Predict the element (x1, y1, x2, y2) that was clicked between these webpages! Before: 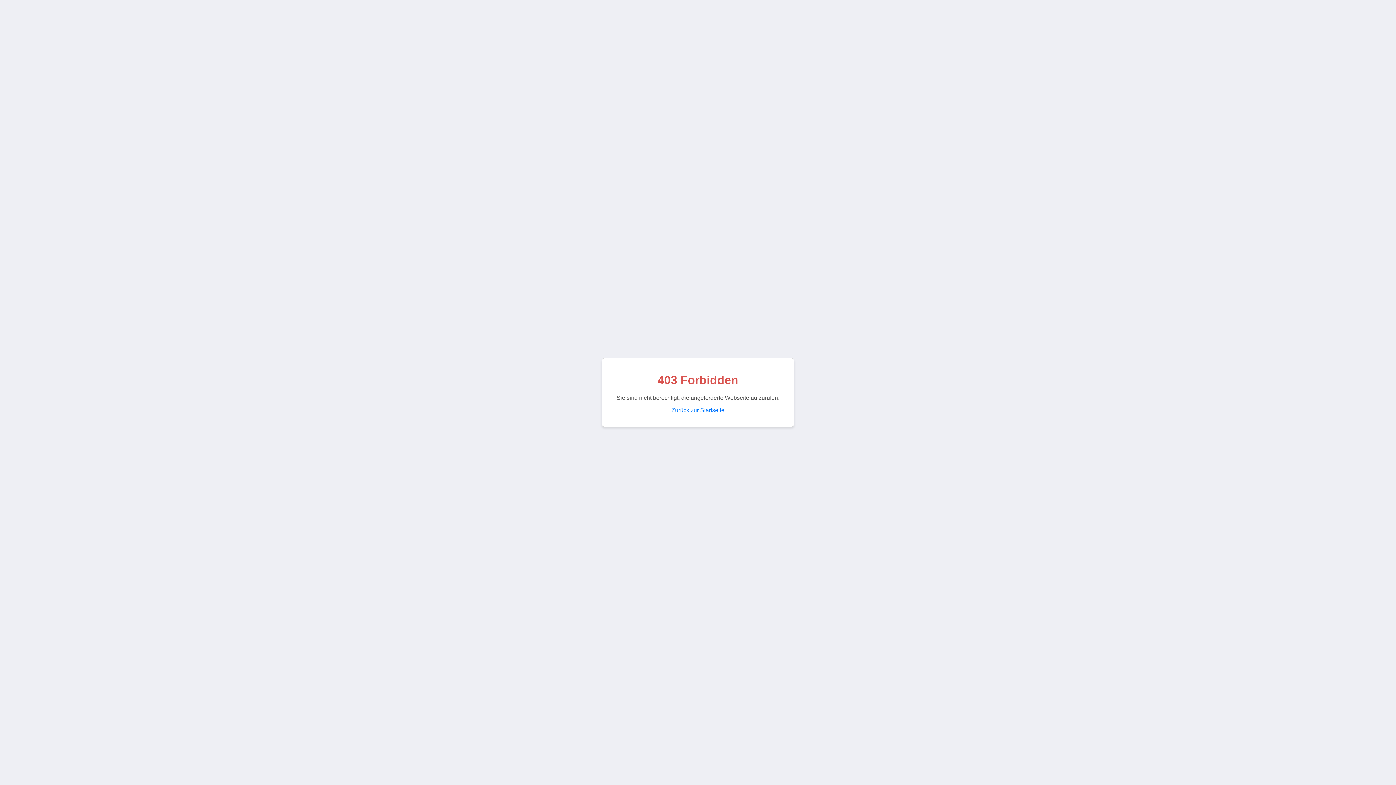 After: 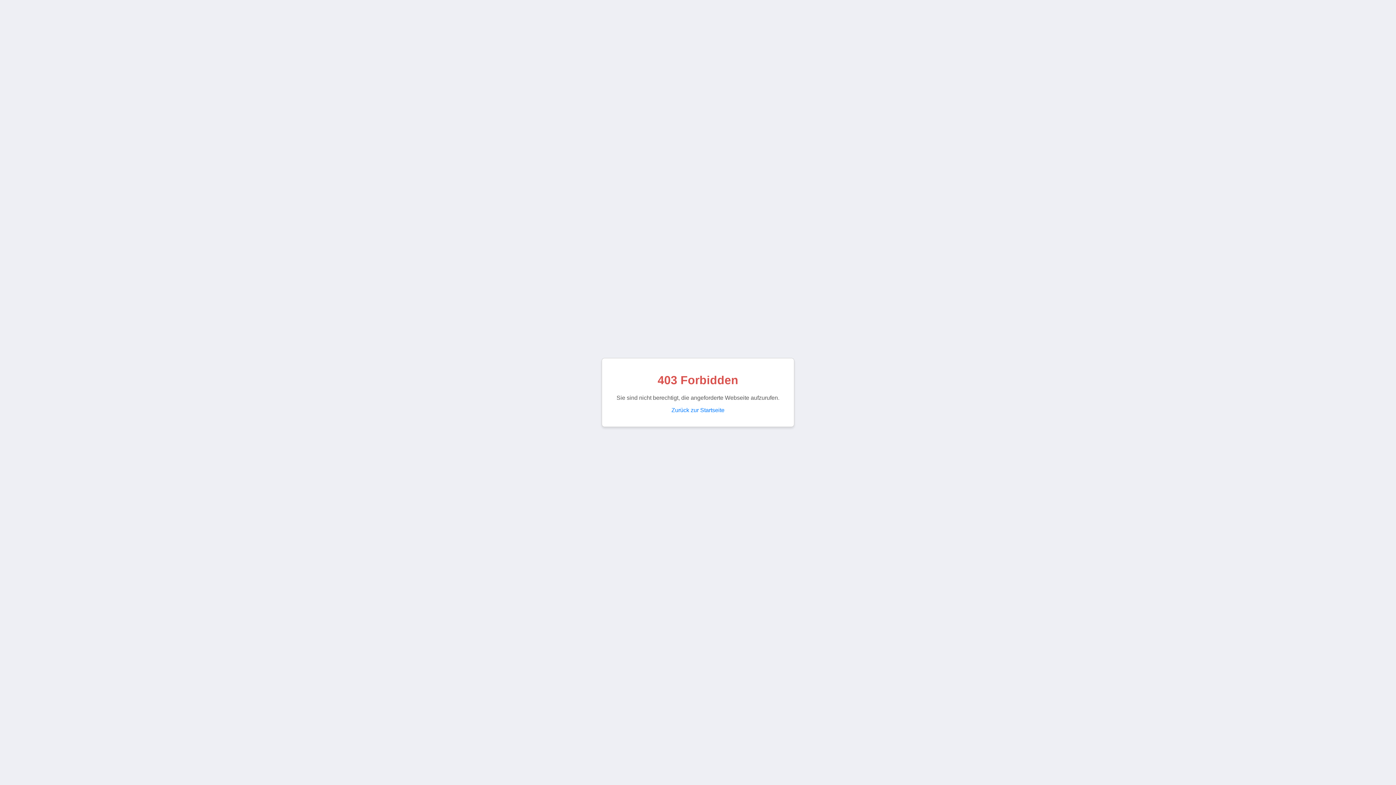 Action: bbox: (671, 407, 724, 413) label: Zurück zur Startseite